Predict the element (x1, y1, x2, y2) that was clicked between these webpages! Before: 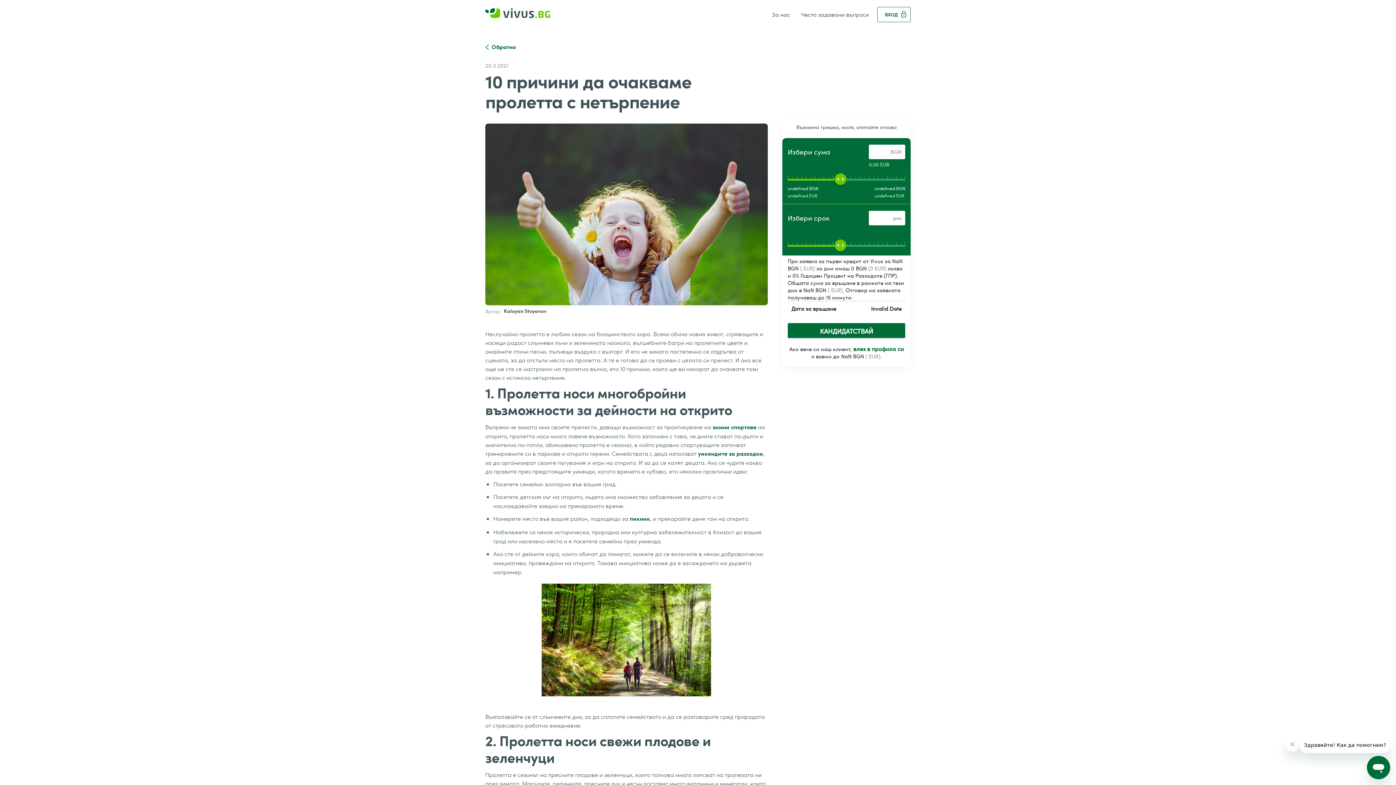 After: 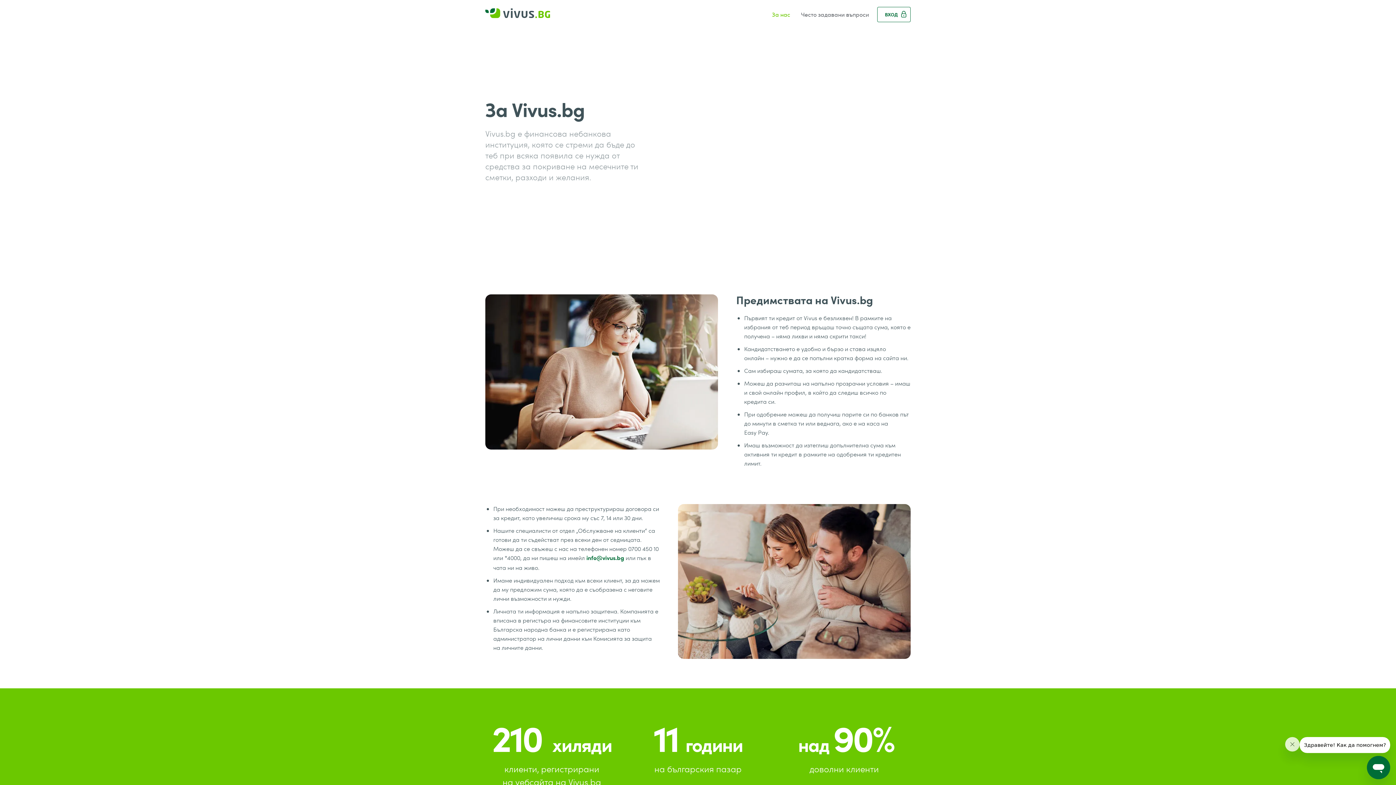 Action: bbox: (766, 0, 795, 29) label: За нас